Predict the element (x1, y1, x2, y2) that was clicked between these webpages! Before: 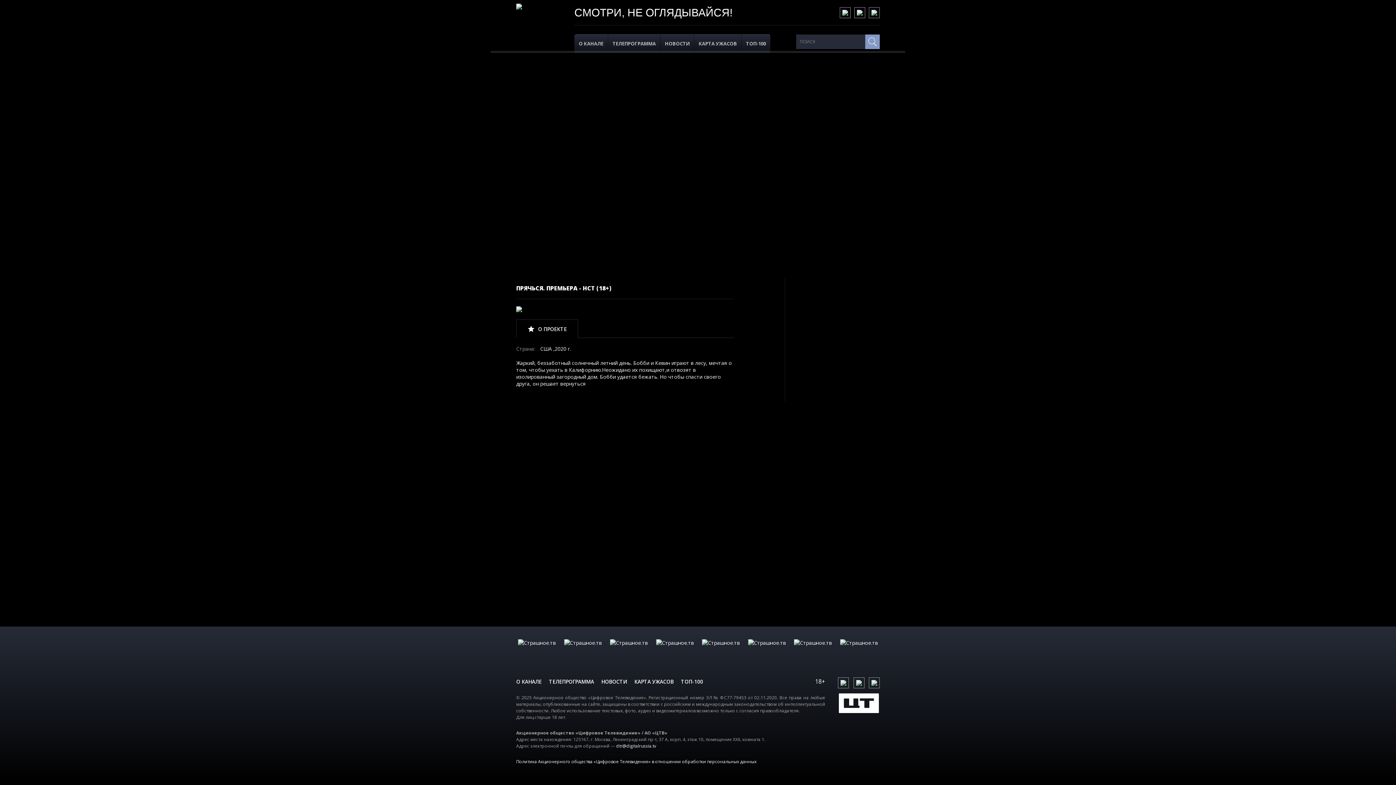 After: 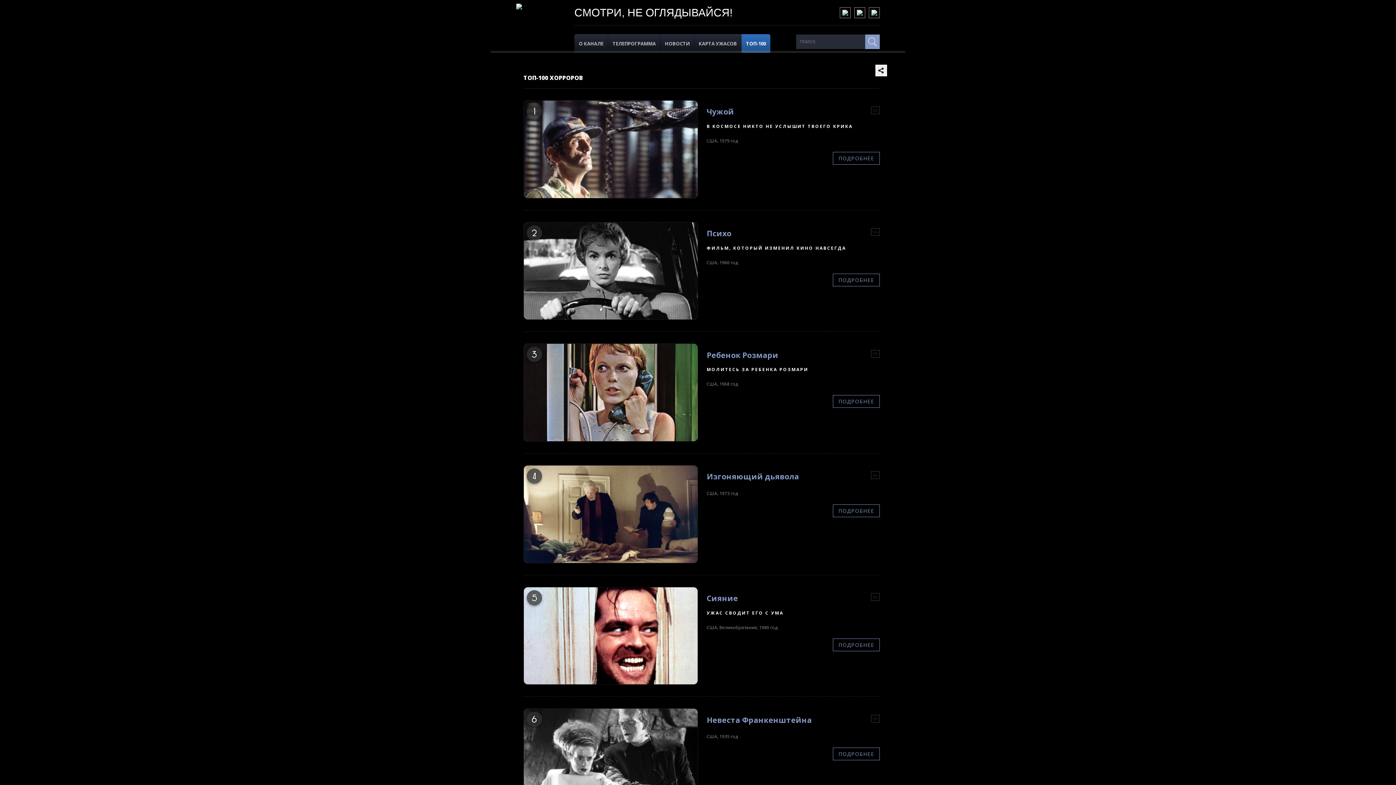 Action: bbox: (741, 34, 770, 52) label: ТОП-100